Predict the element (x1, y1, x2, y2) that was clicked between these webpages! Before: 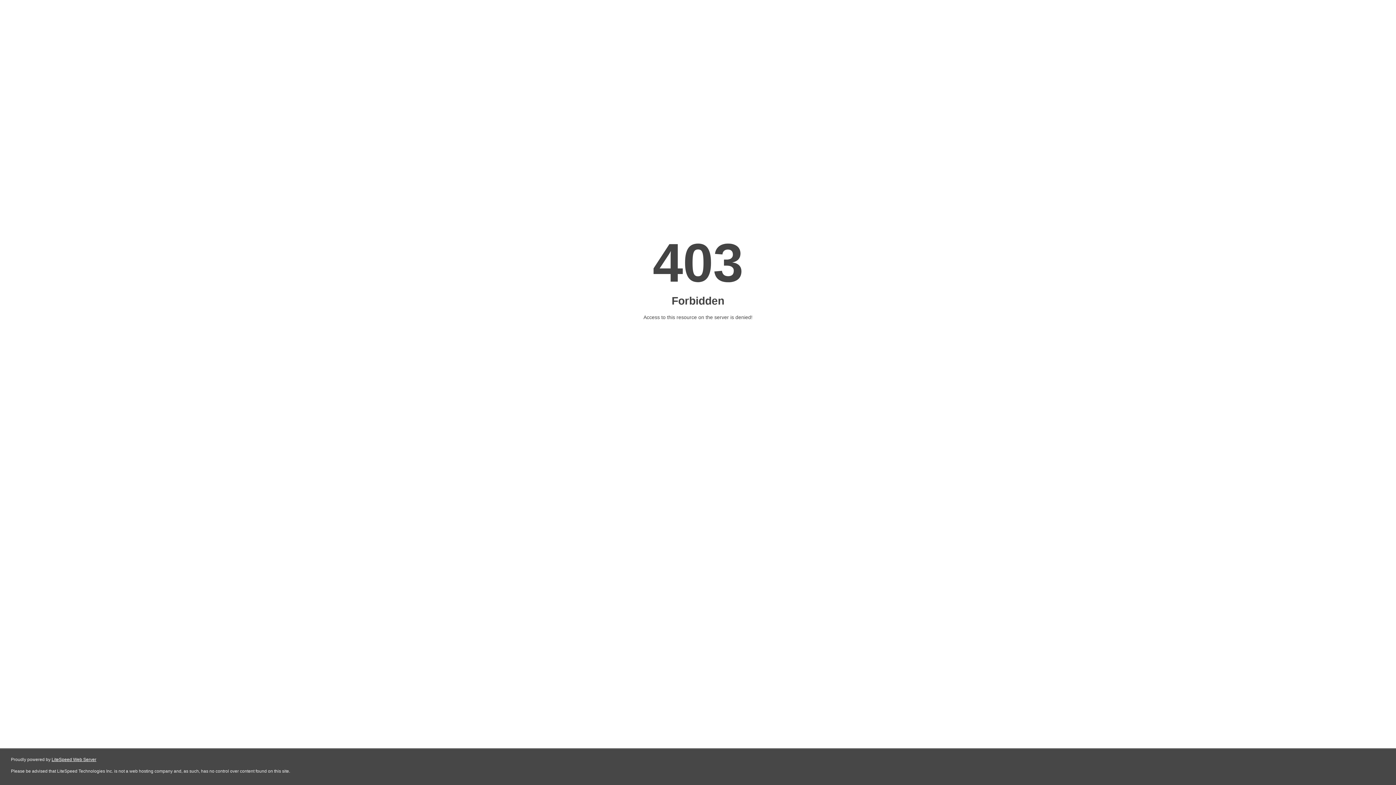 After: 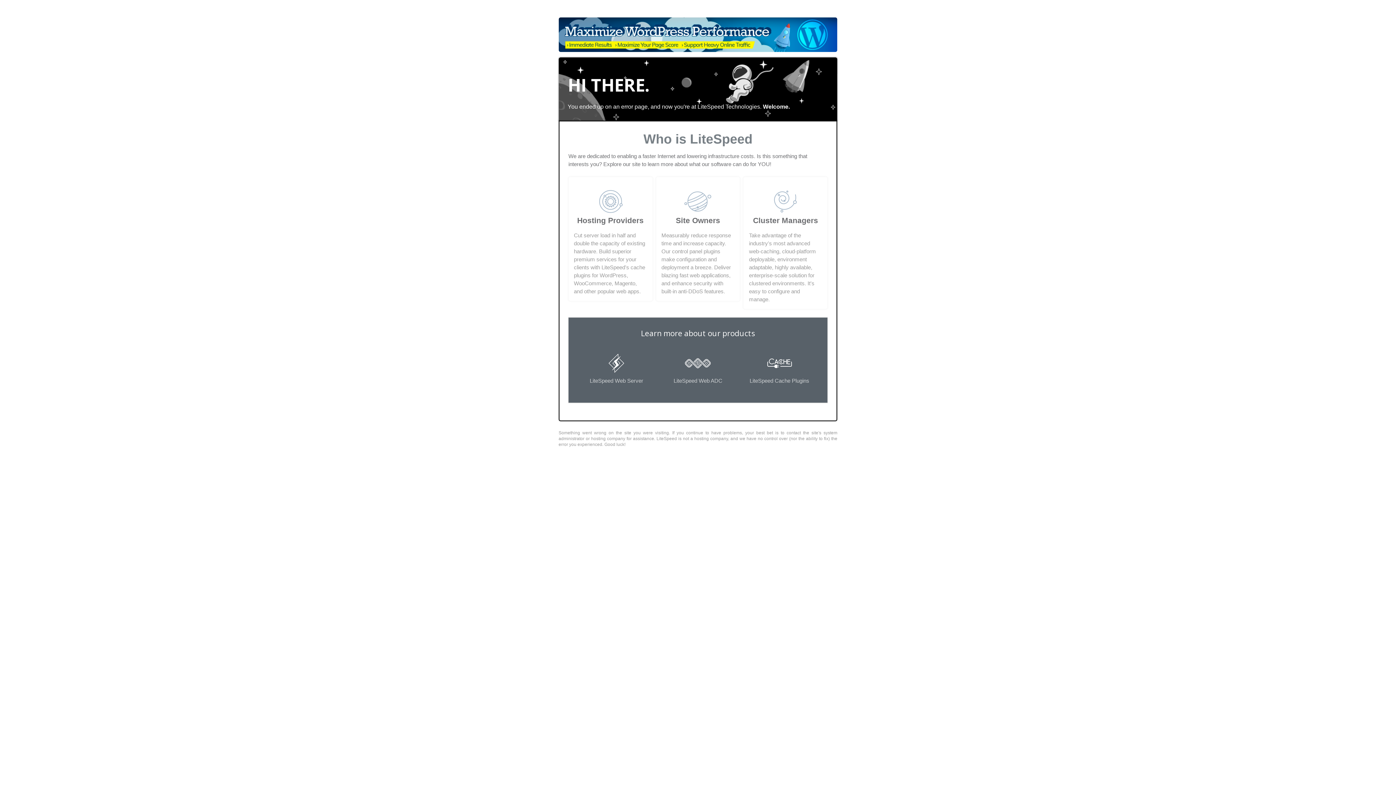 Action: bbox: (51, 757, 96, 762) label: LiteSpeed Web Server